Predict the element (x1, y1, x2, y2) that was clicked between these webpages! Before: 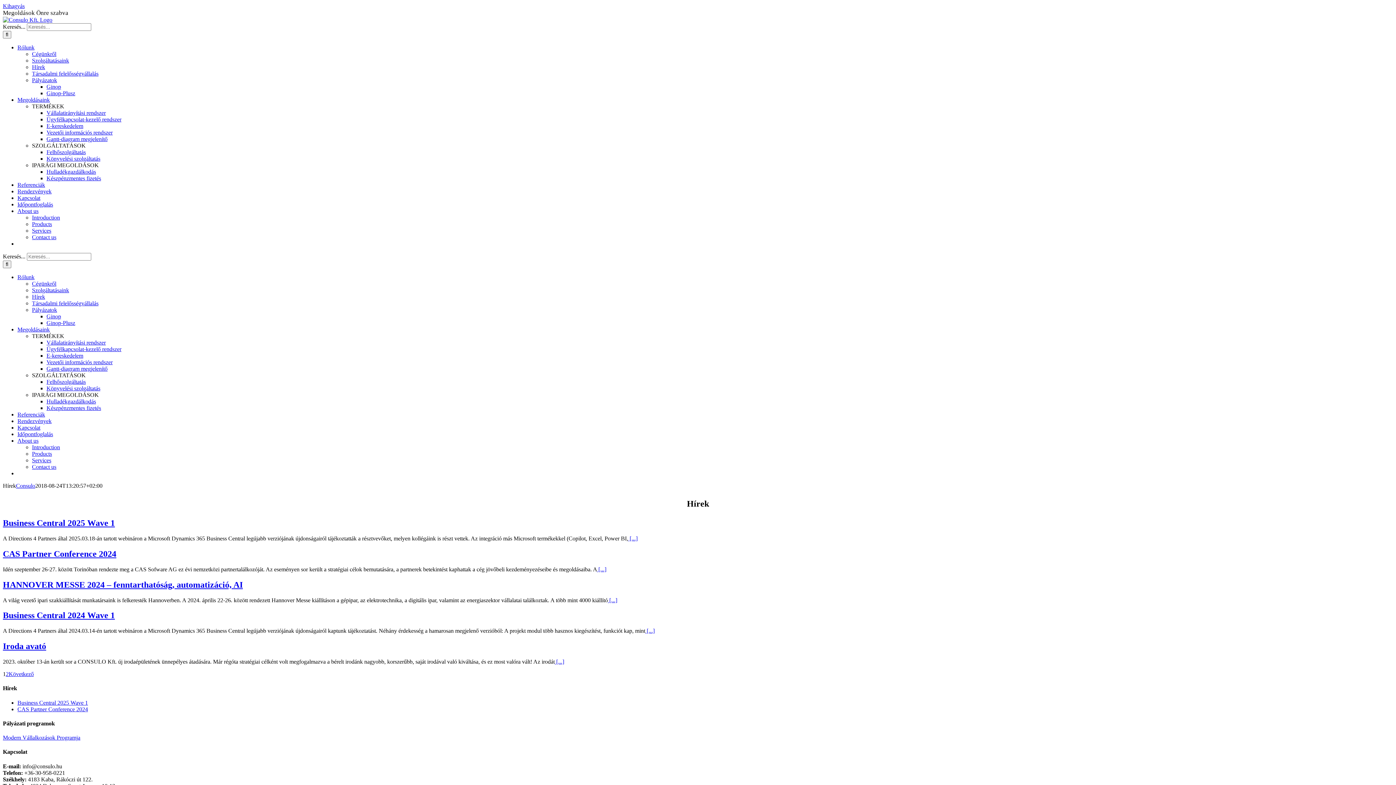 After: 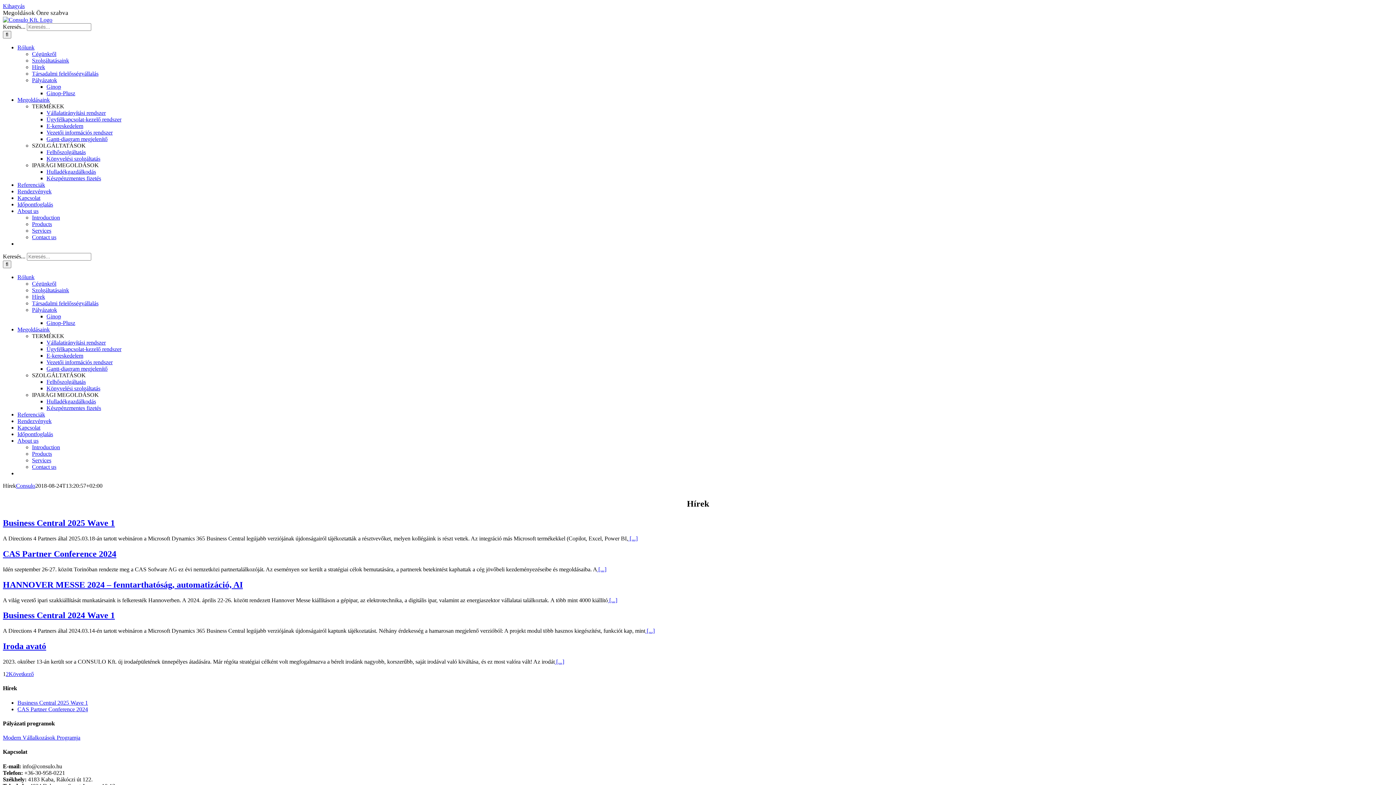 Action: bbox: (32, 77, 57, 83) label: Pályázatok